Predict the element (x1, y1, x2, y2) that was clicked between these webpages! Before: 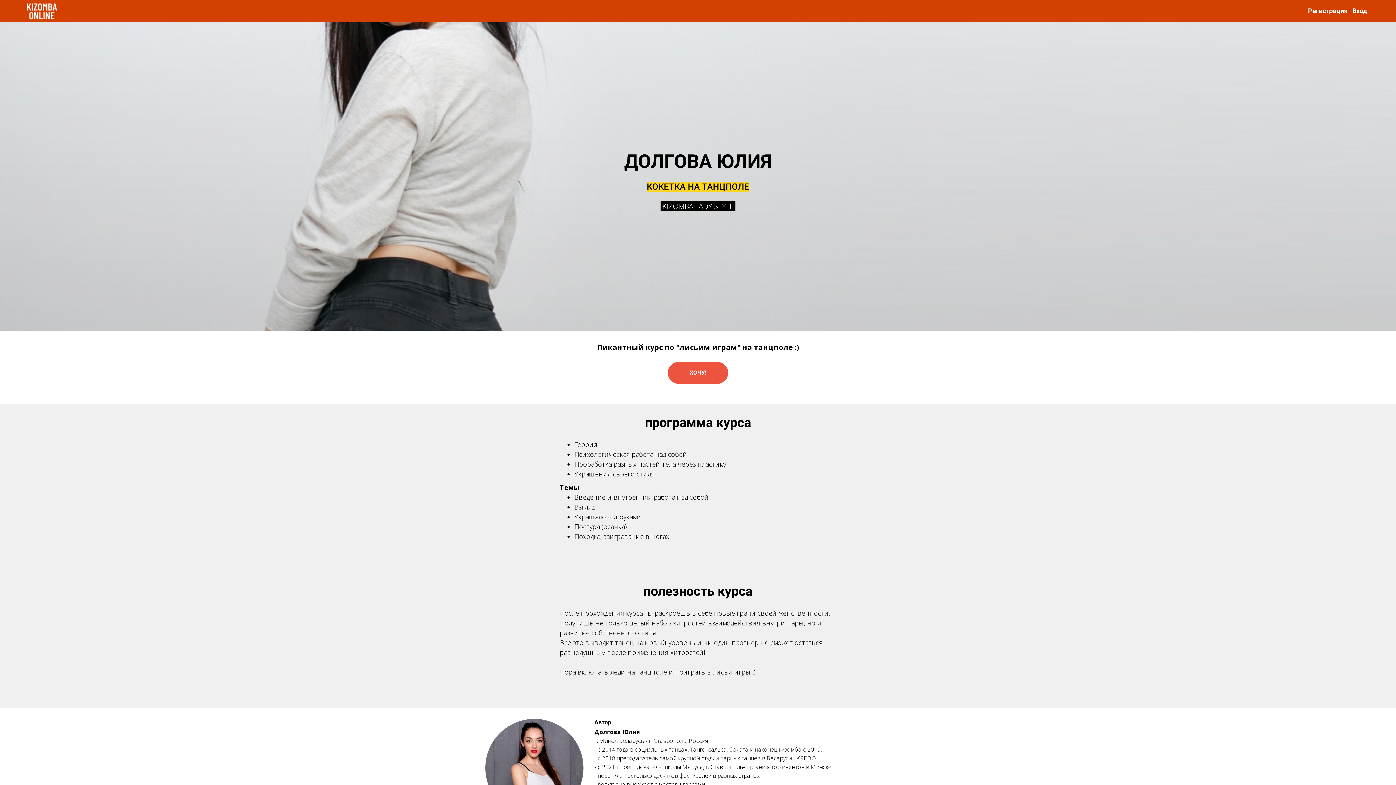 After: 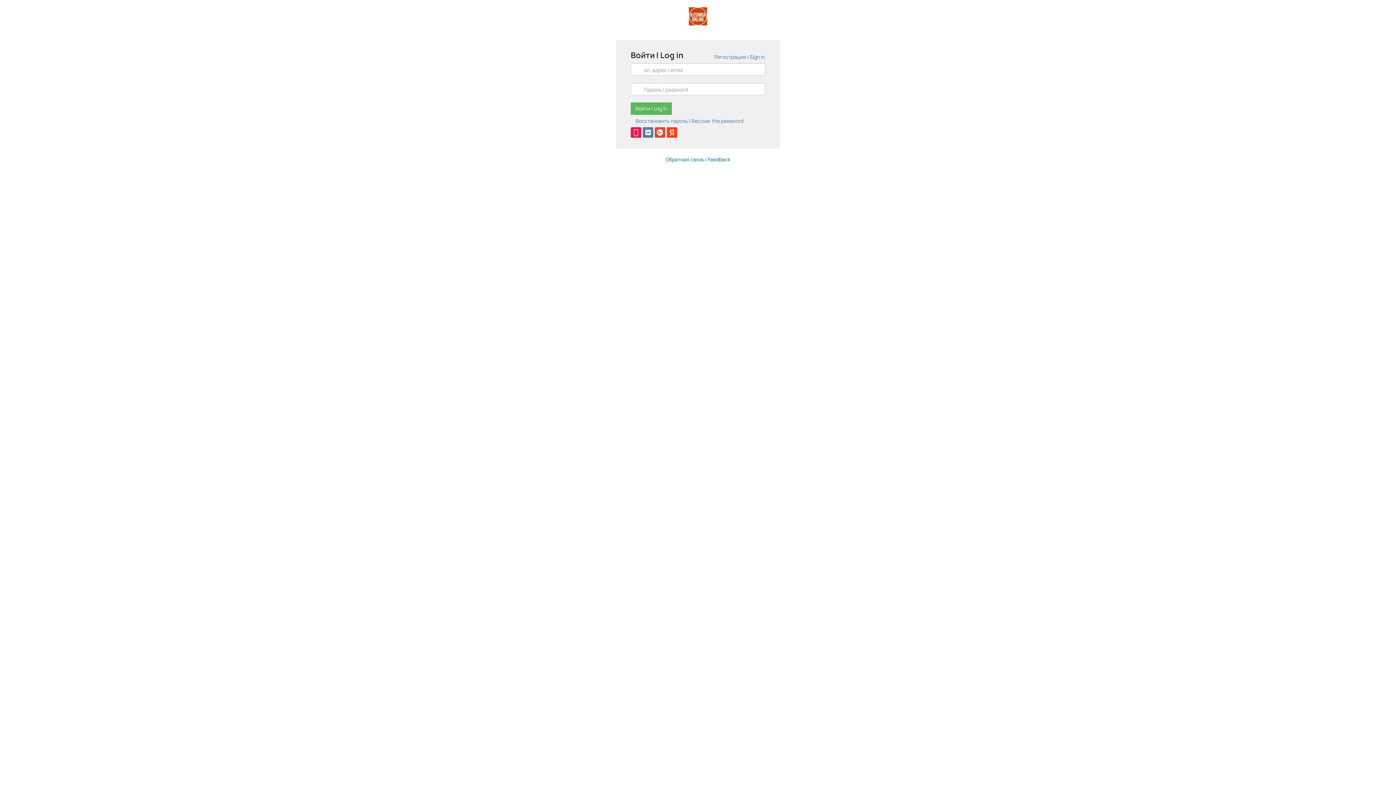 Action: bbox: (1293, 2, 1381, 19) label: Регистрация | Вход